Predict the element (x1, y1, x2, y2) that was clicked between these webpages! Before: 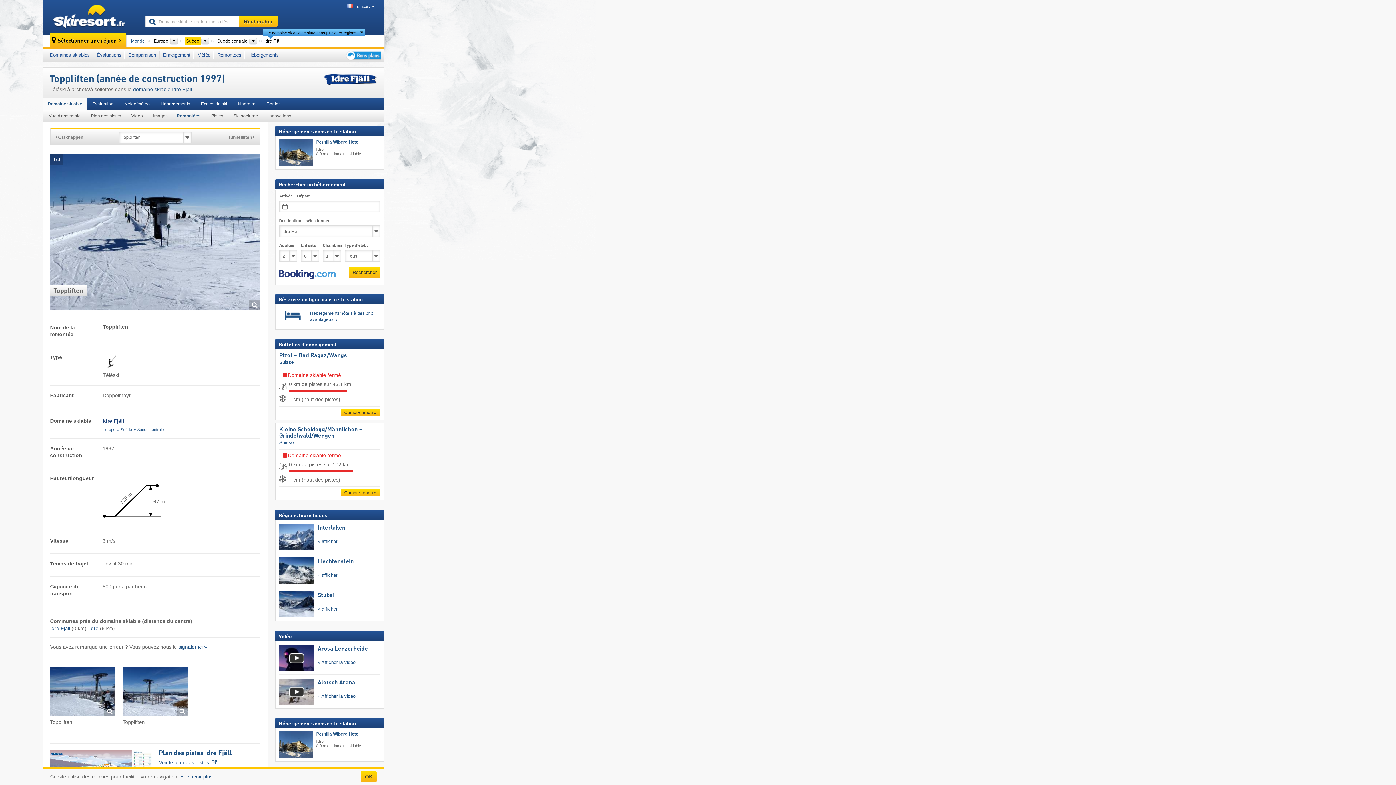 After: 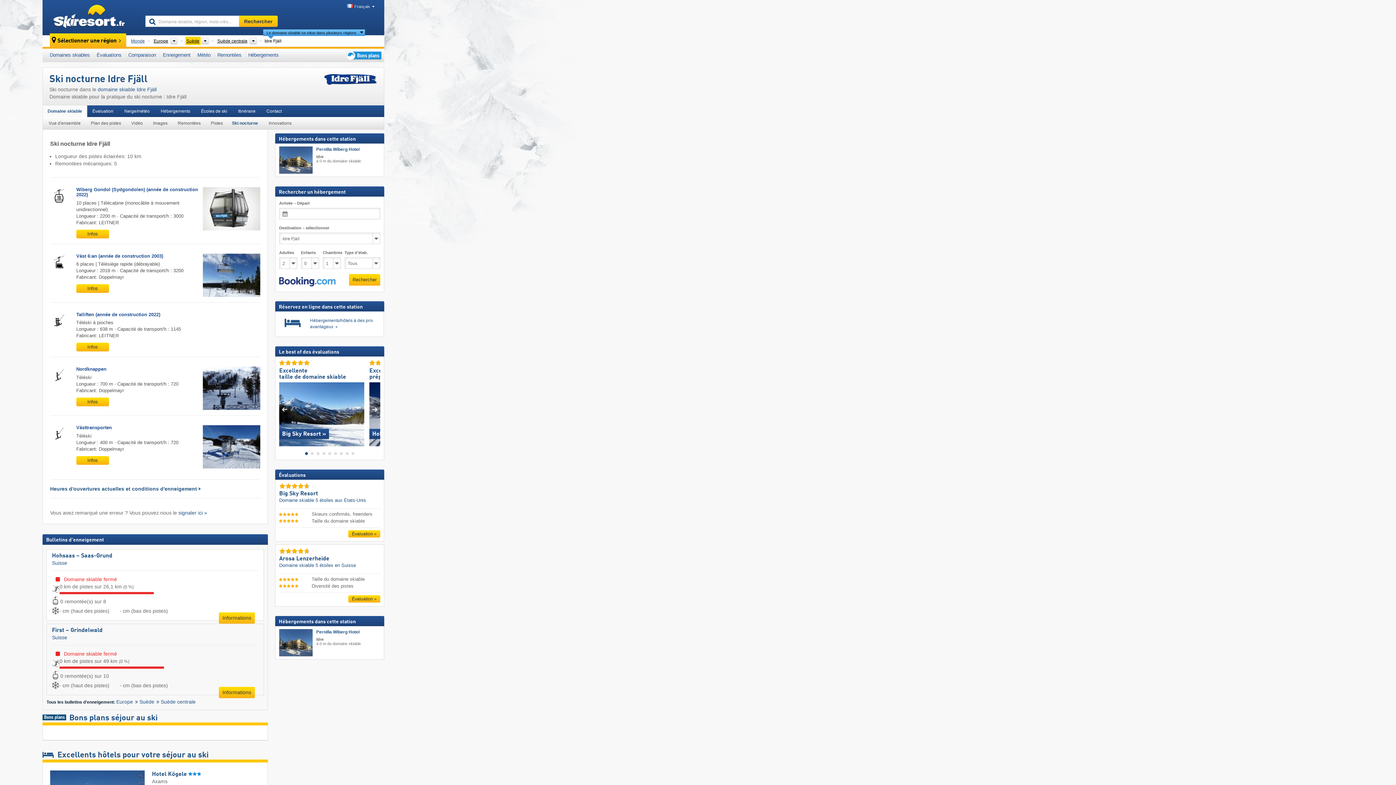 Action: bbox: (227, 109, 262, 122) label: Ski nocturne